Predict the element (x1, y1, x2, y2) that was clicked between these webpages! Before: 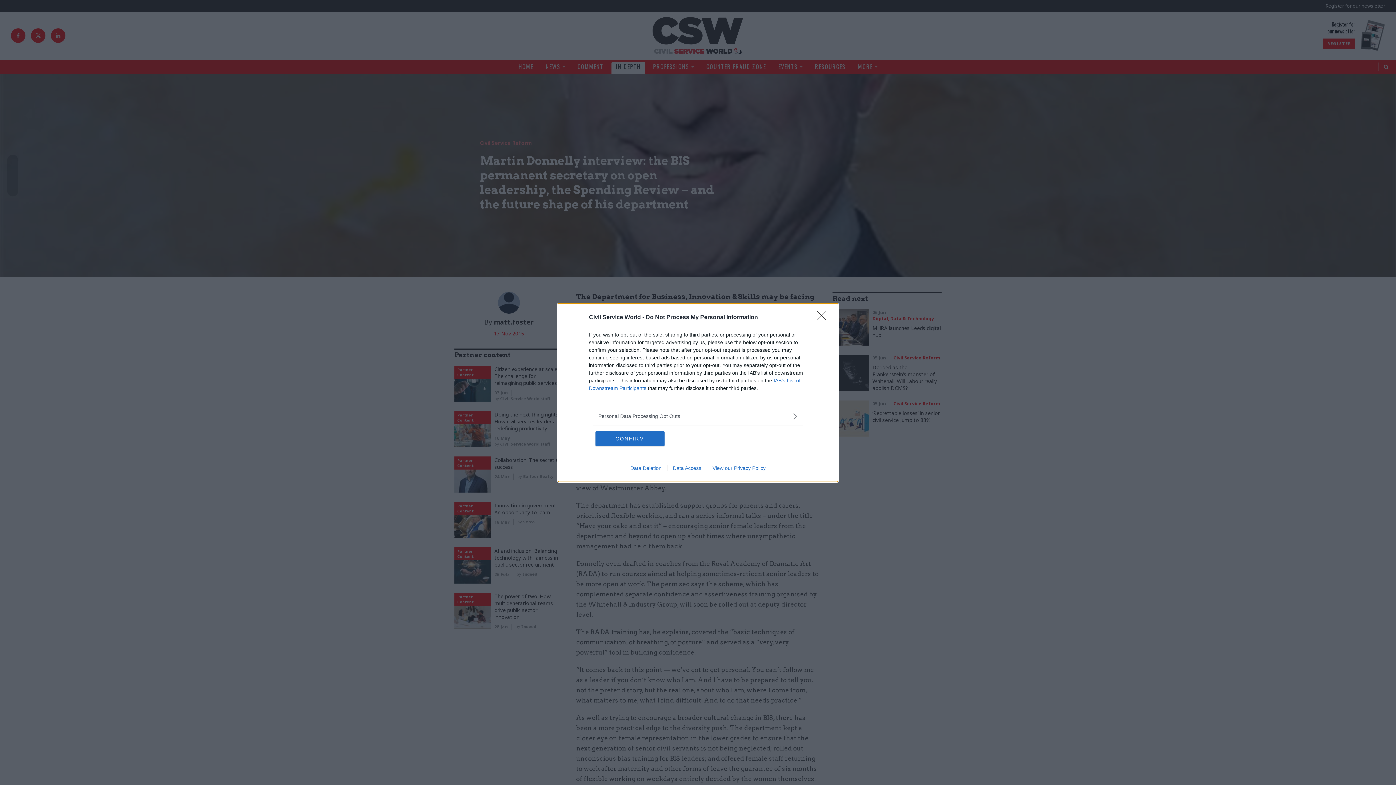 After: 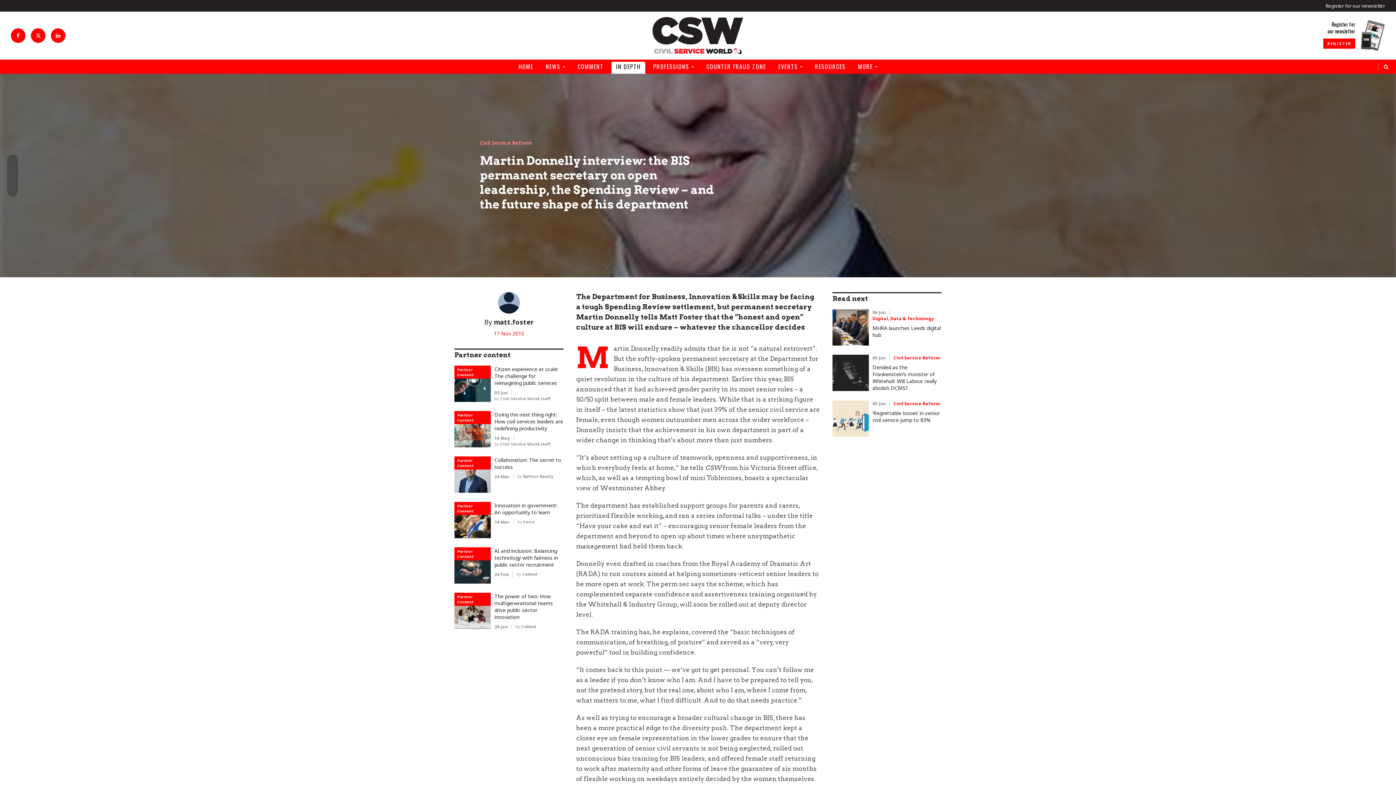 Action: bbox: (595, 431, 664, 446) label: CONFIRM